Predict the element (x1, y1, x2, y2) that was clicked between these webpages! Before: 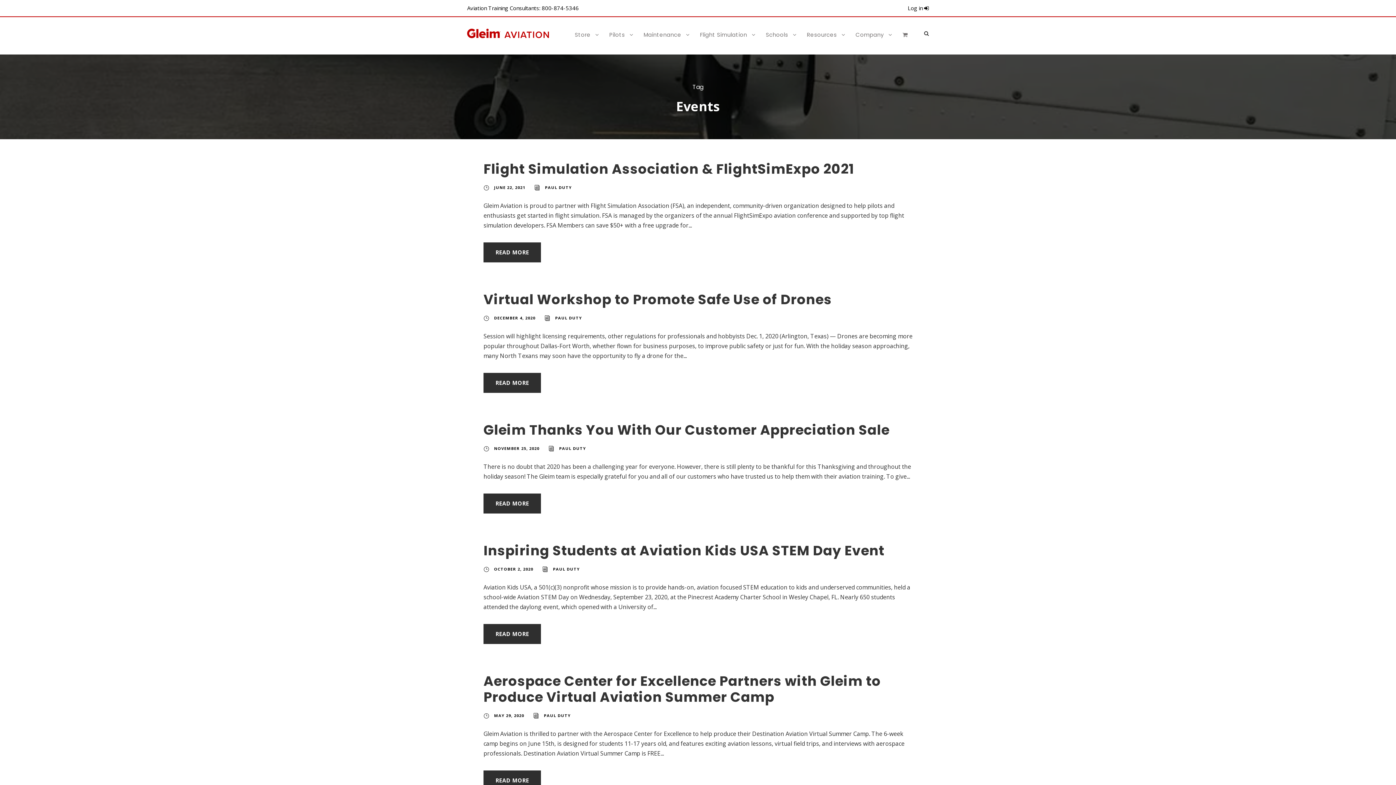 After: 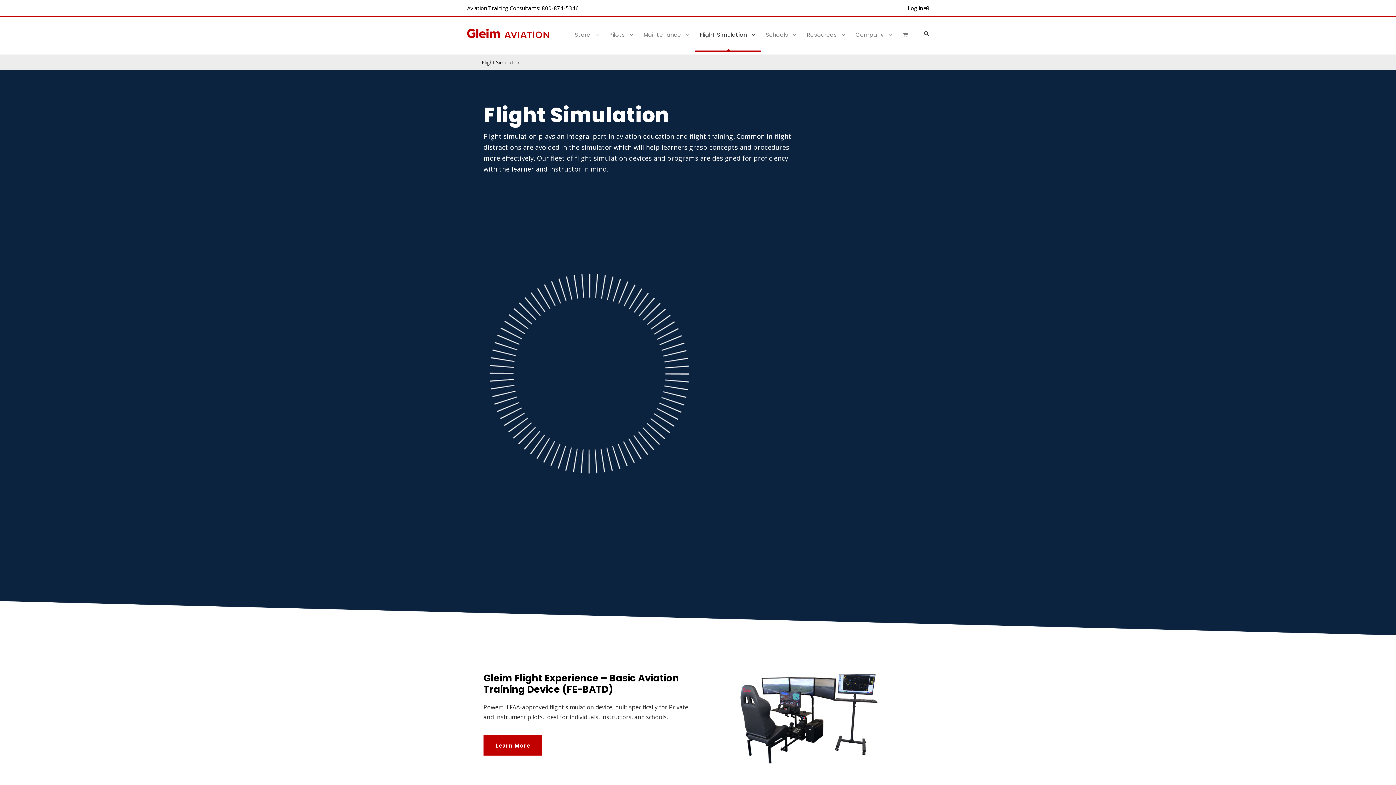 Action: bbox: (712, 30, 763, 51) label: Flight Simulation